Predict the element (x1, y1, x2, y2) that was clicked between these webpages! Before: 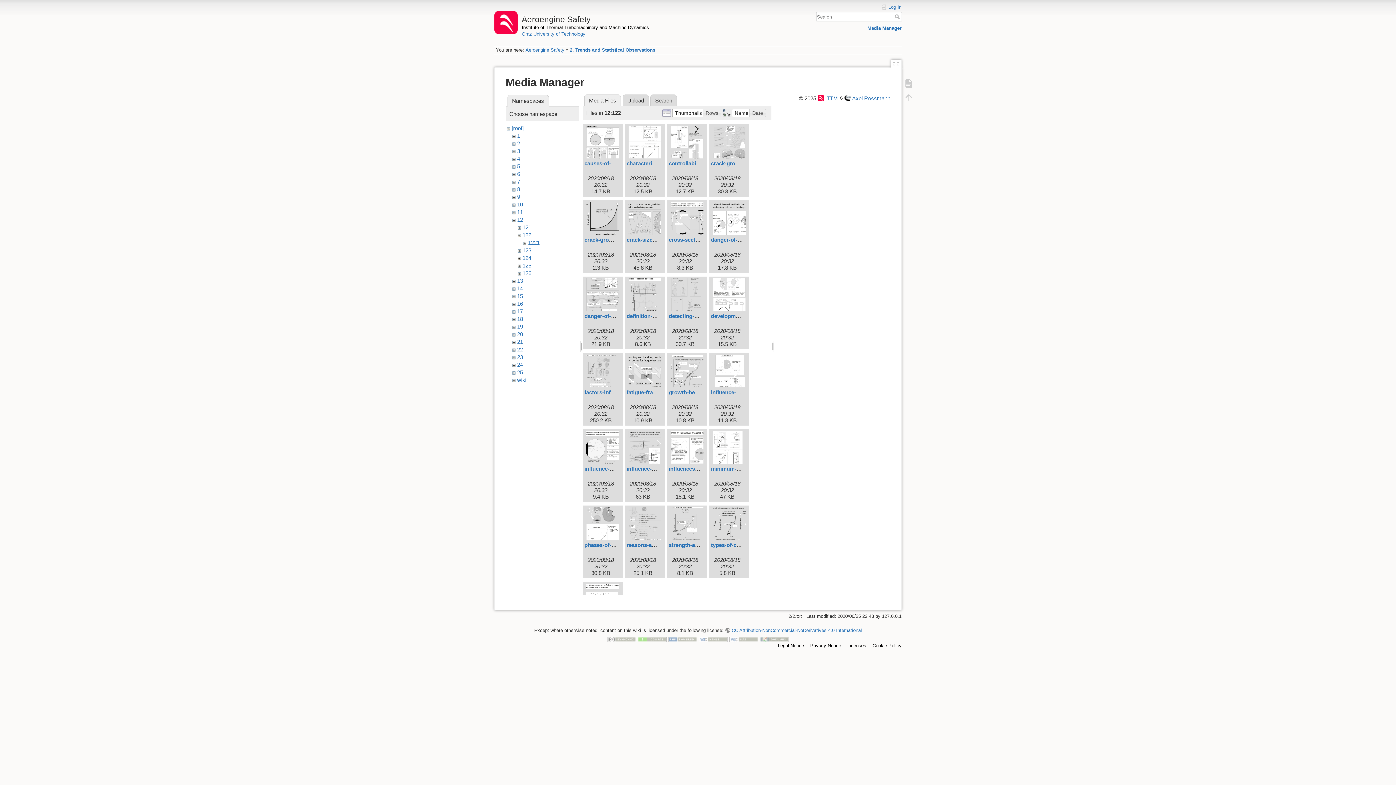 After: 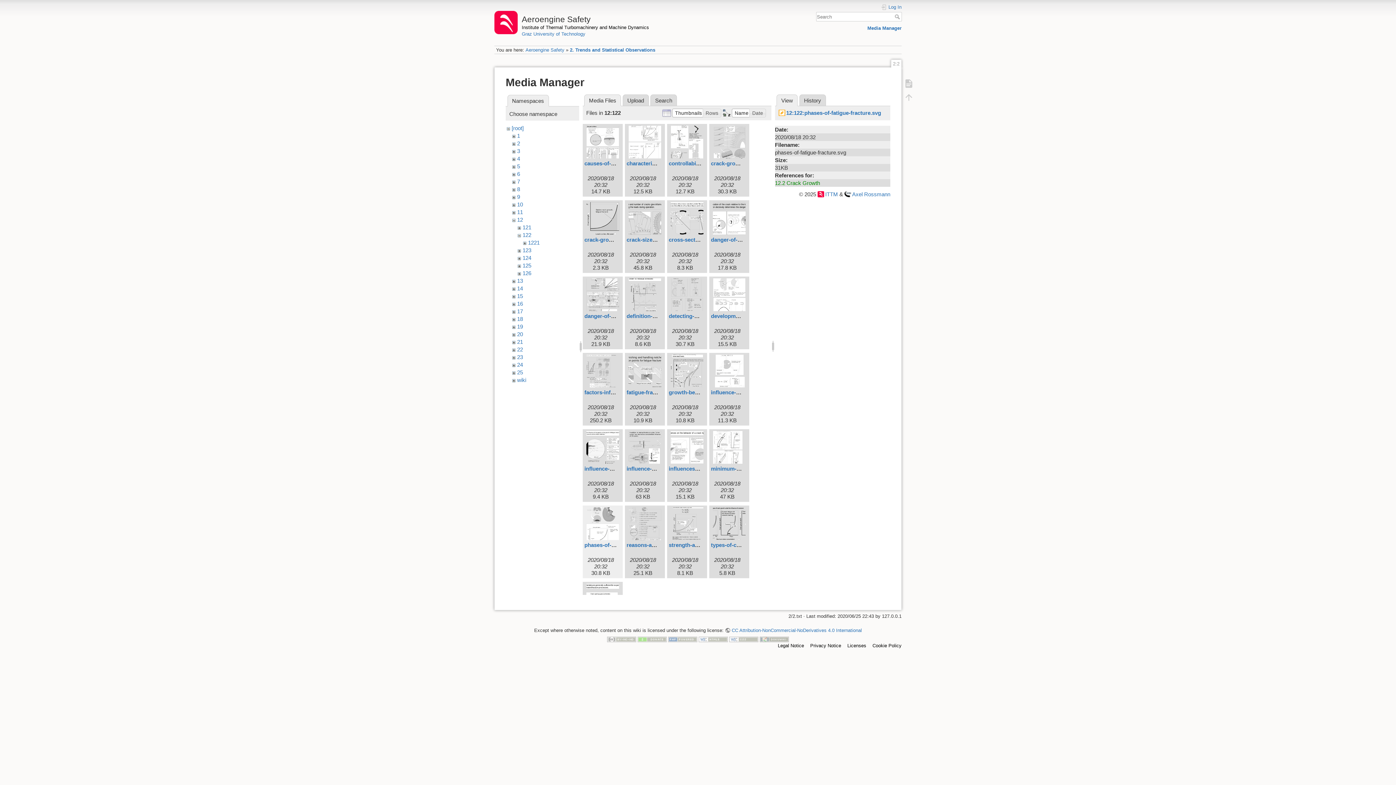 Action: bbox: (584, 507, 620, 540)